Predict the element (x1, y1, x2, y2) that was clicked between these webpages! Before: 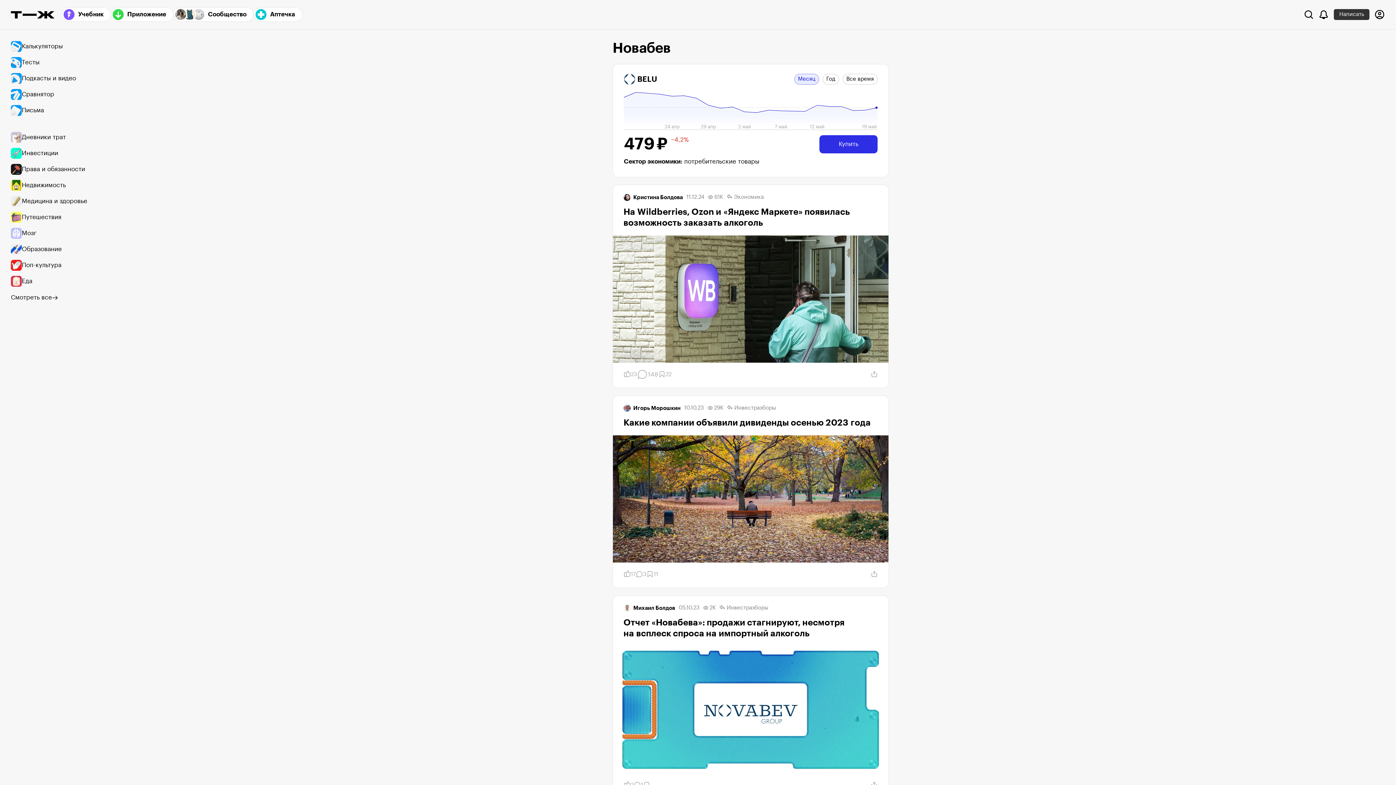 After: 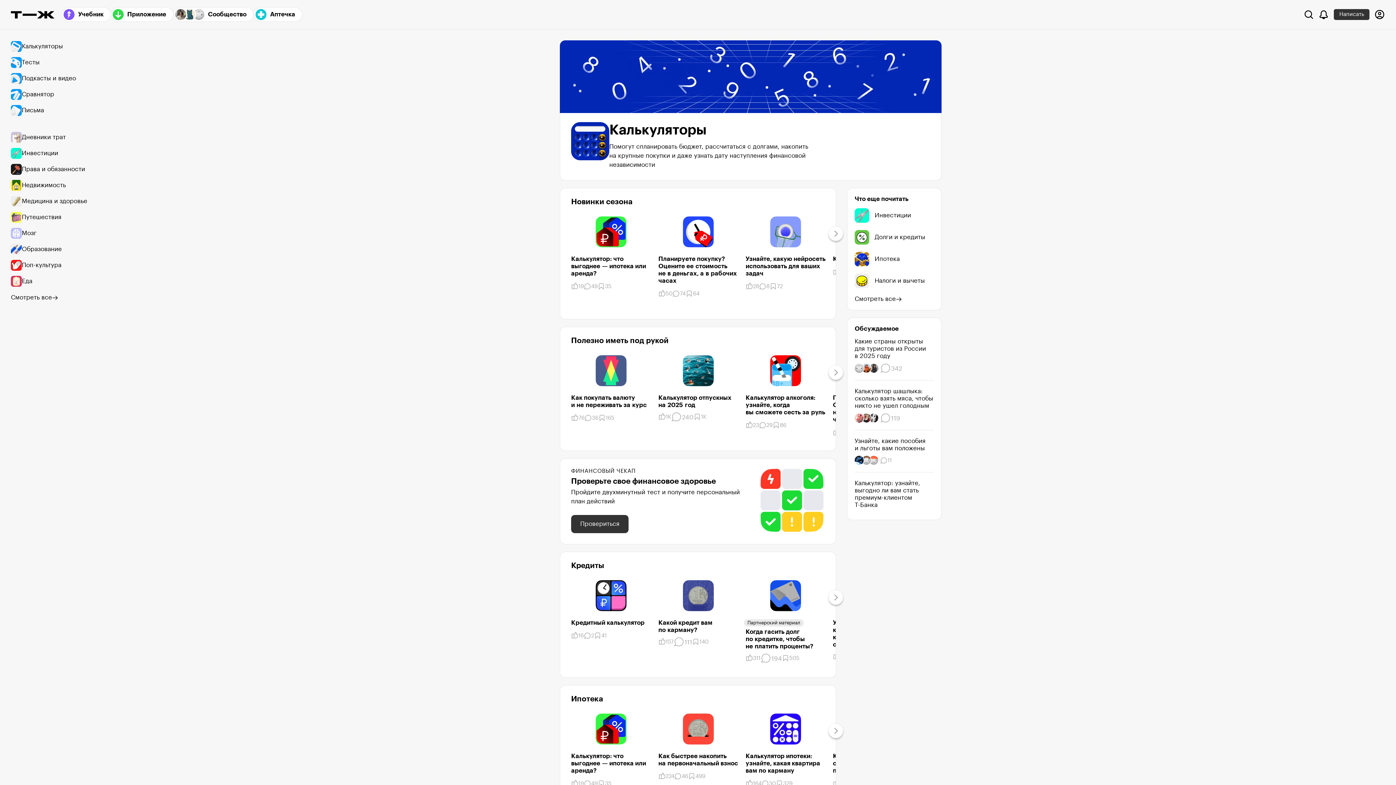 Action: label: Калькуляторы bbox: (10, 38, 94, 54)